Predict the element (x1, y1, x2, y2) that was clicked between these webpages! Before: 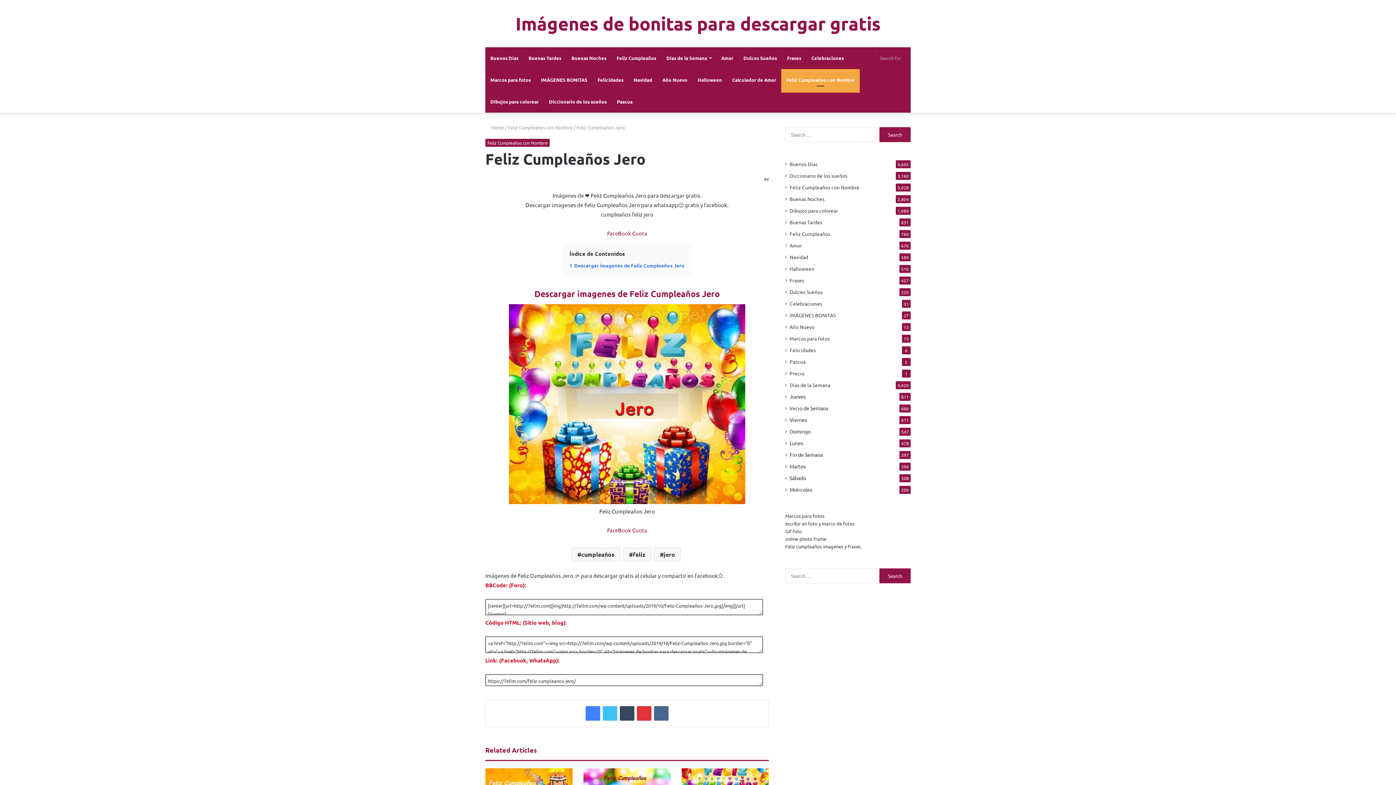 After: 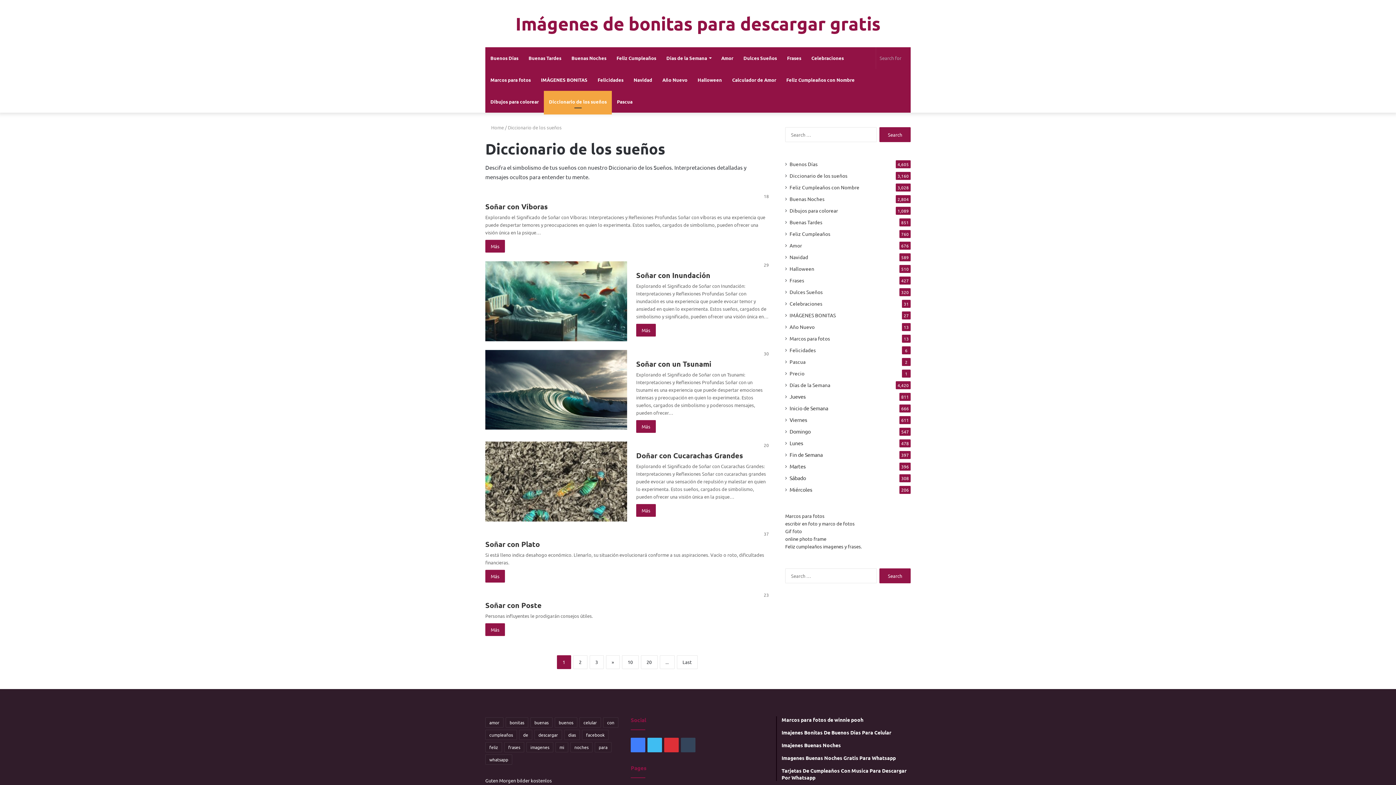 Action: bbox: (789, 172, 847, 179) label: Diccionario de los sueños